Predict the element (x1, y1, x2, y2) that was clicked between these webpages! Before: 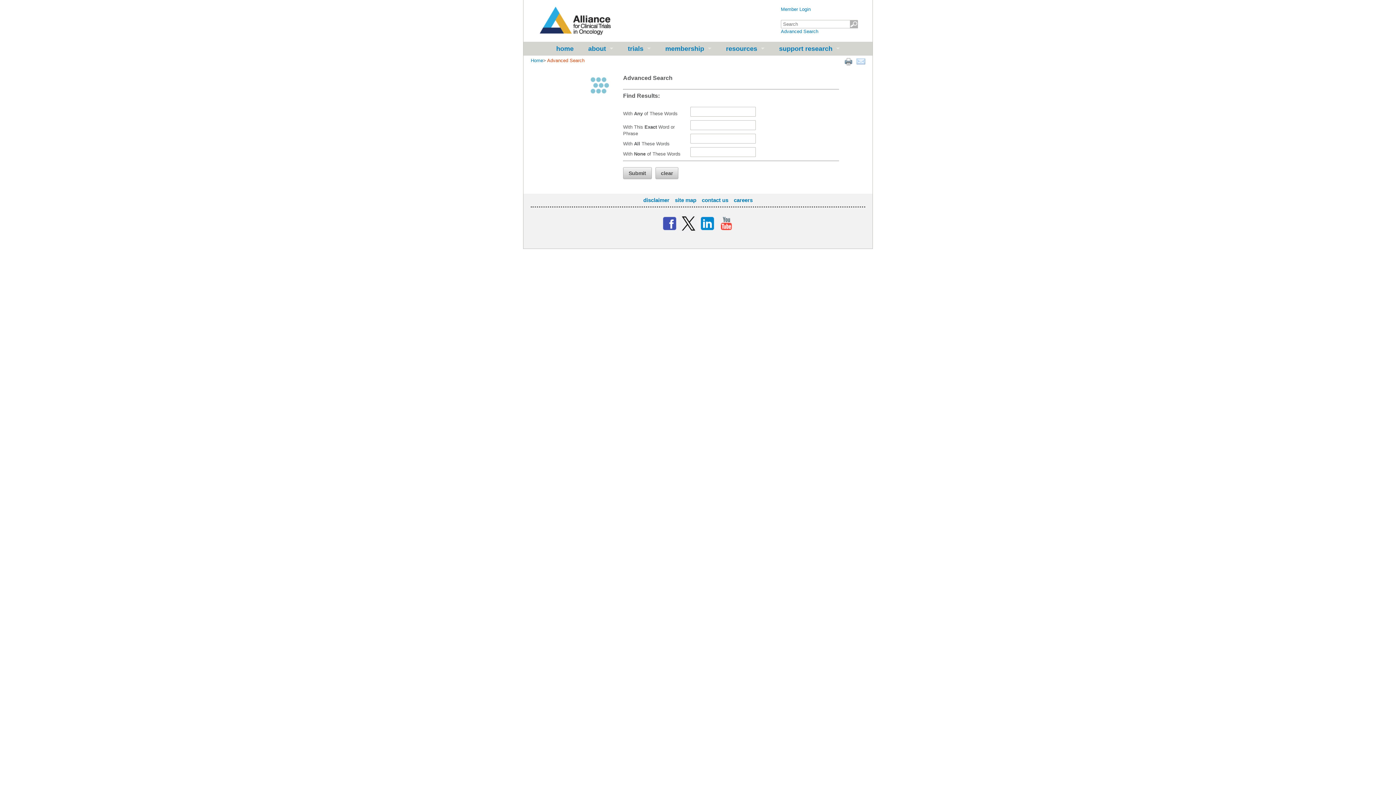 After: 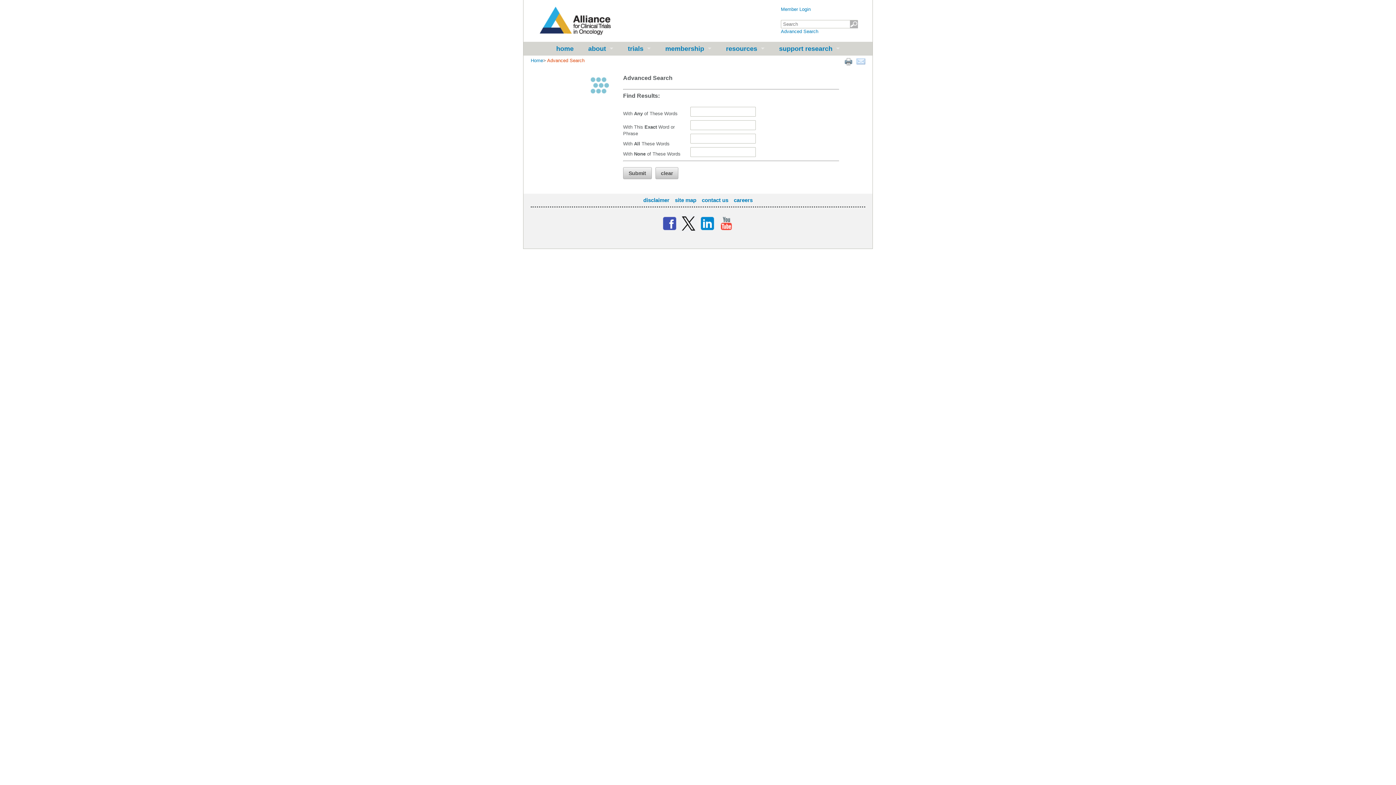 Action: bbox: (781, 28, 818, 34) label: Advanced Search